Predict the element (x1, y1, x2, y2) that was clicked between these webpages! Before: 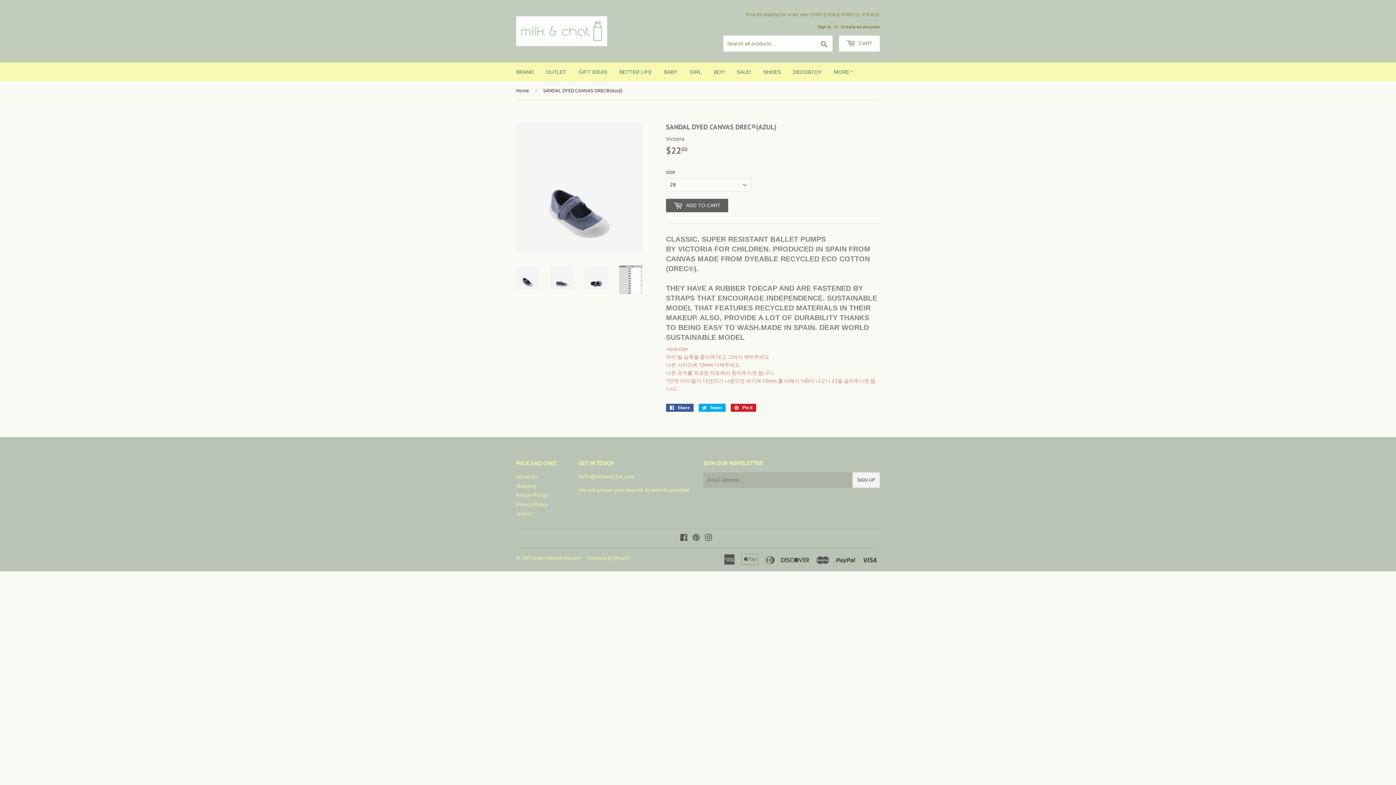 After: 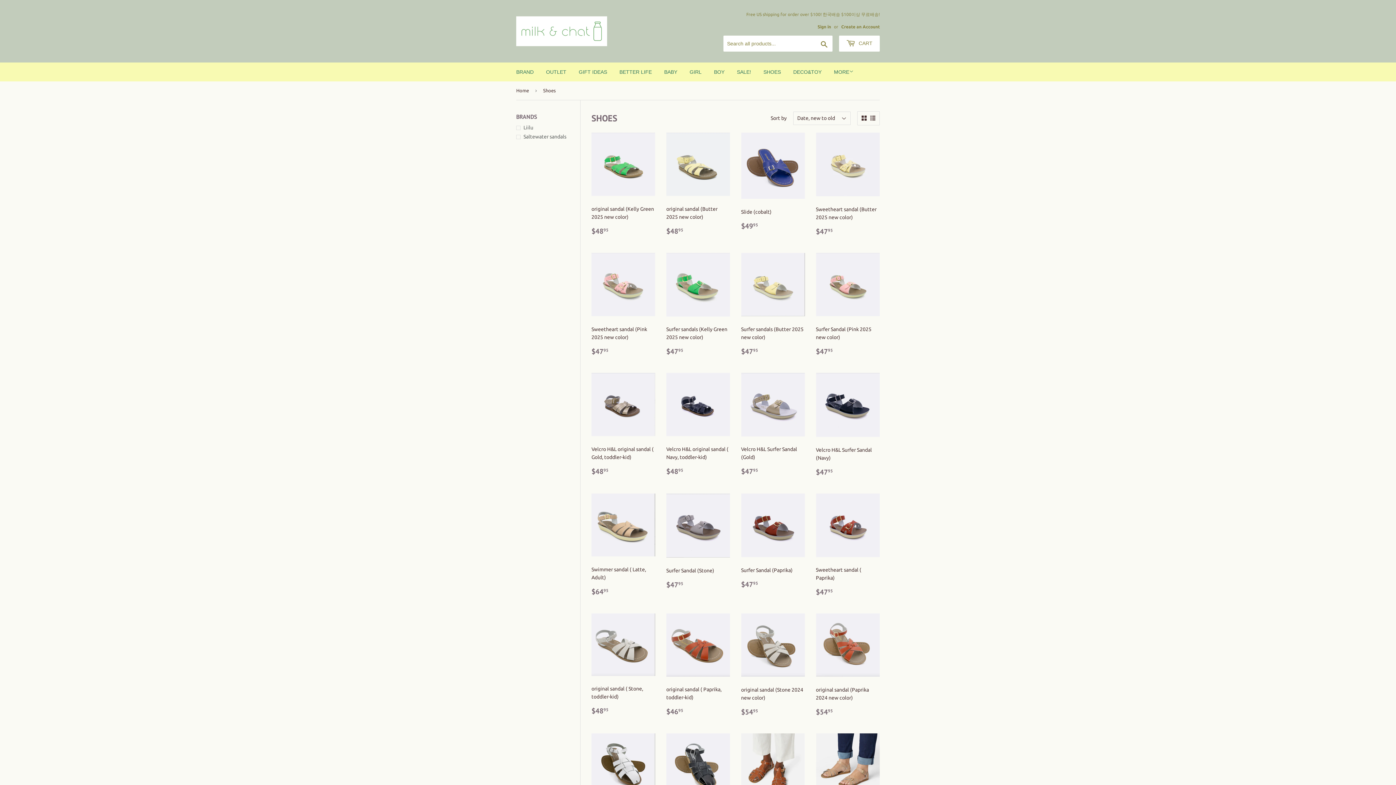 Action: label: SHOES bbox: (758, 62, 786, 81)